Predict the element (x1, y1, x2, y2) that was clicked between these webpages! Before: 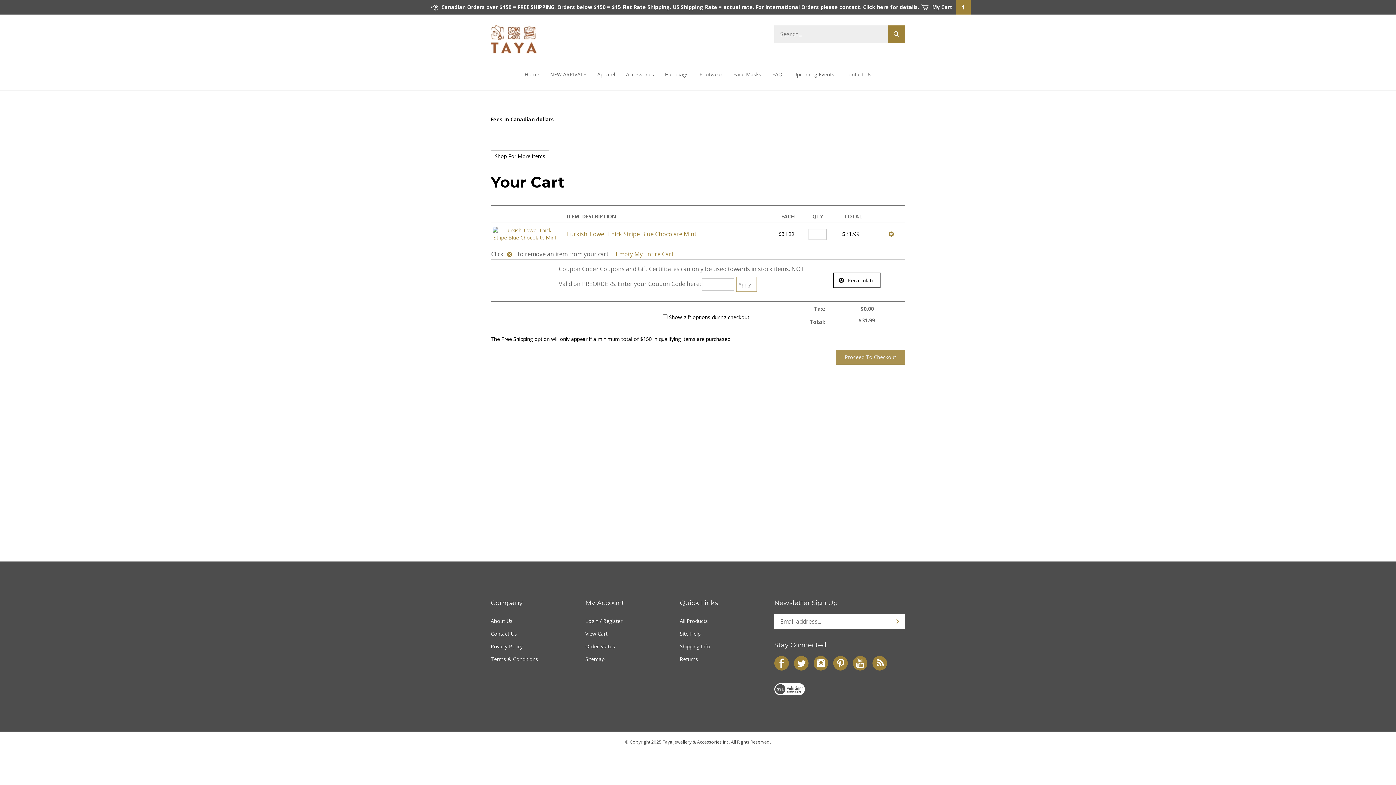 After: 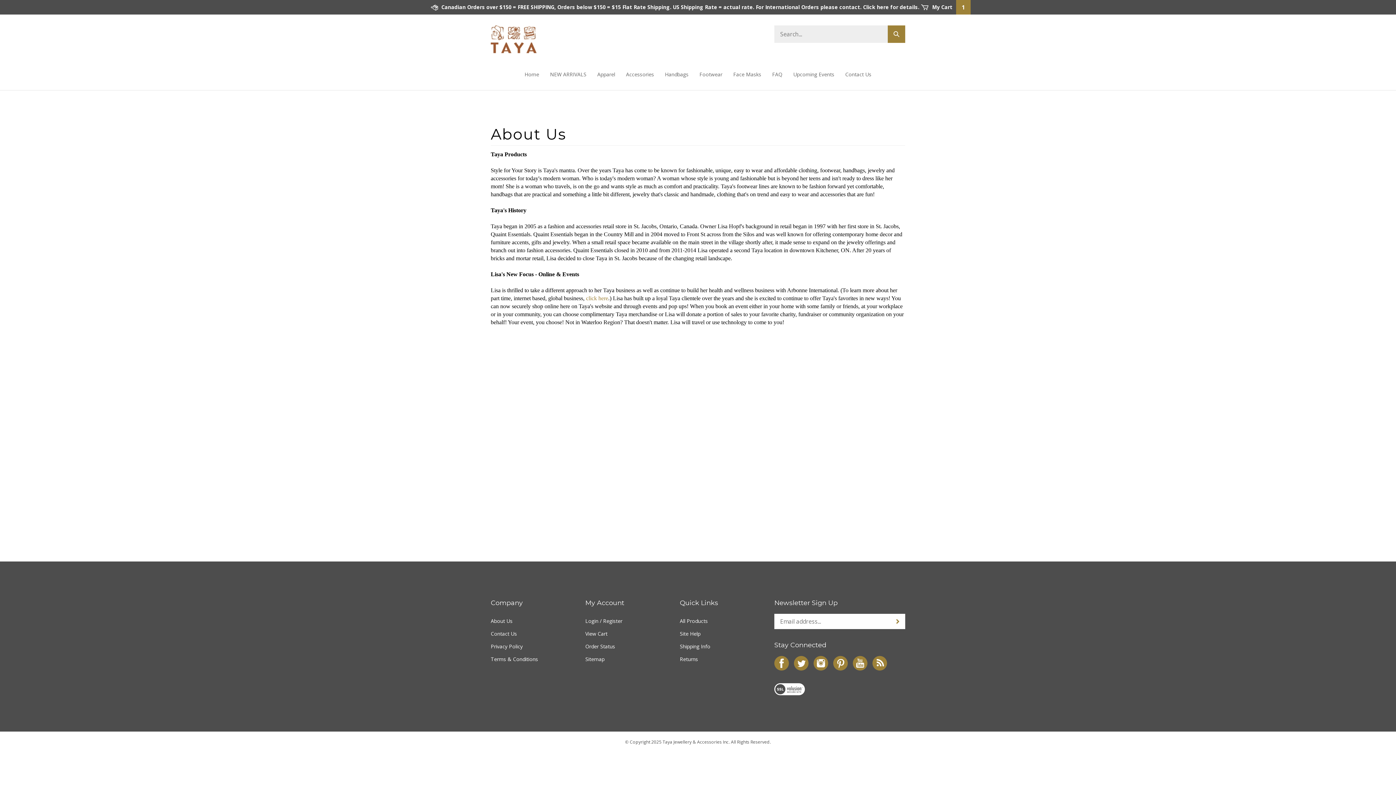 Action: label: About Us bbox: (490, 617, 512, 624)